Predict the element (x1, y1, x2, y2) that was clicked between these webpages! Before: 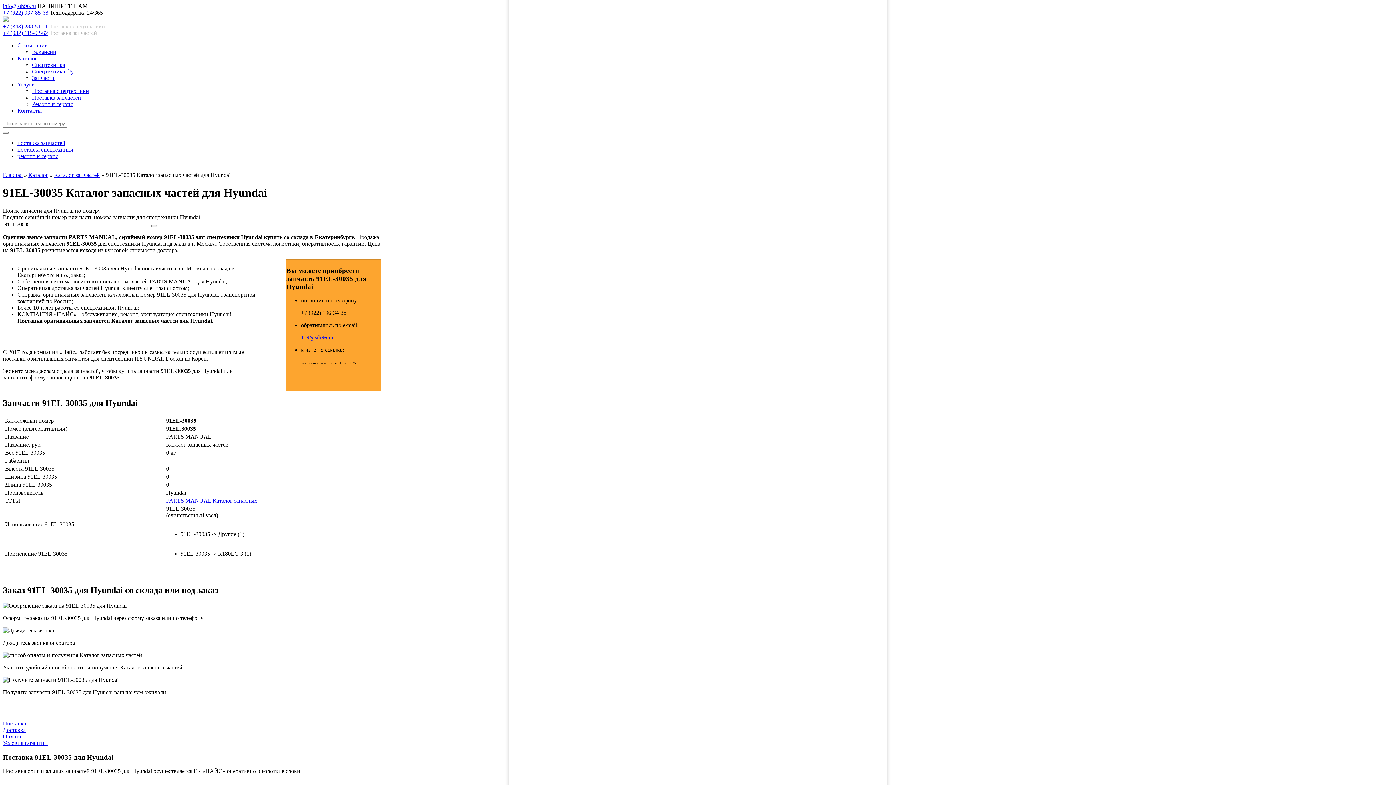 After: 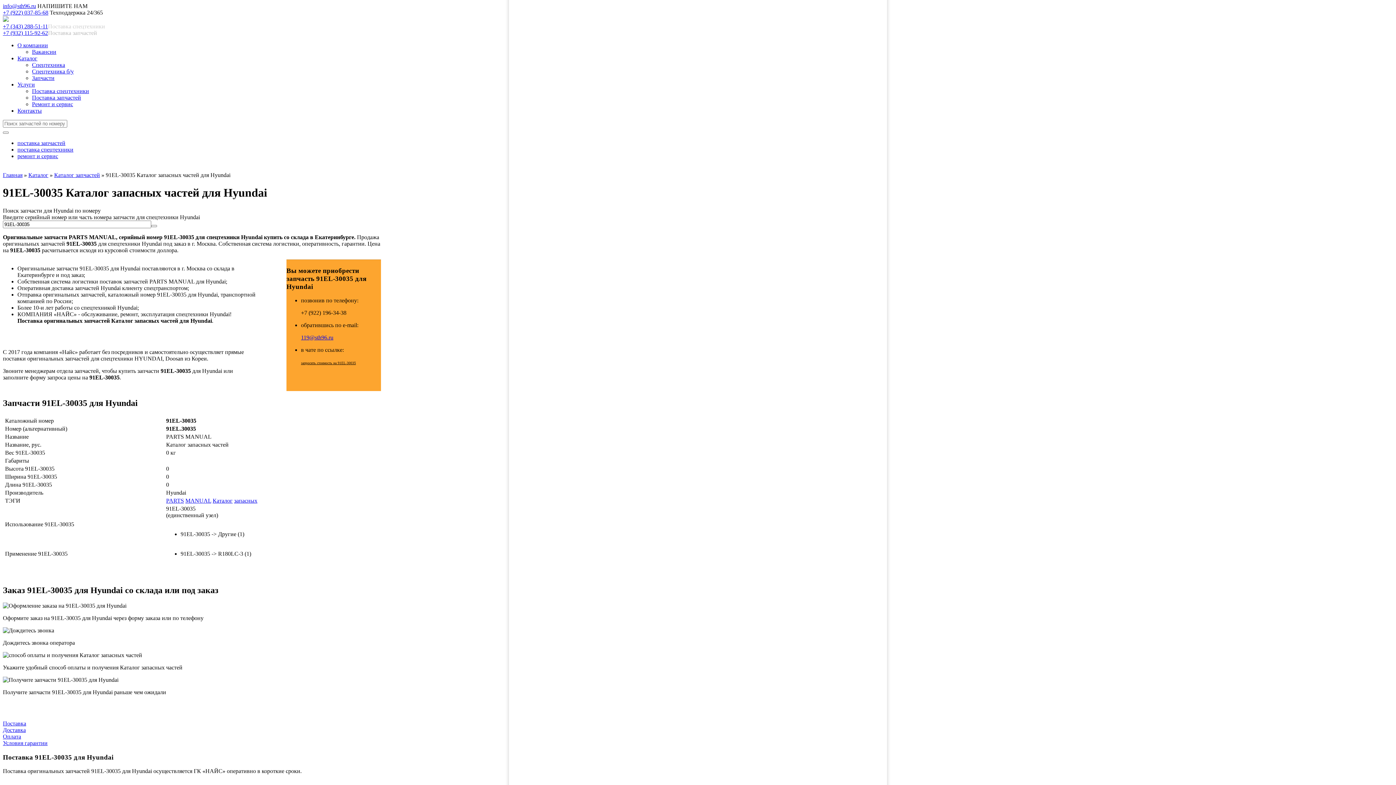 Action: bbox: (301, 334, 333, 340) label: 119@sth96.ru